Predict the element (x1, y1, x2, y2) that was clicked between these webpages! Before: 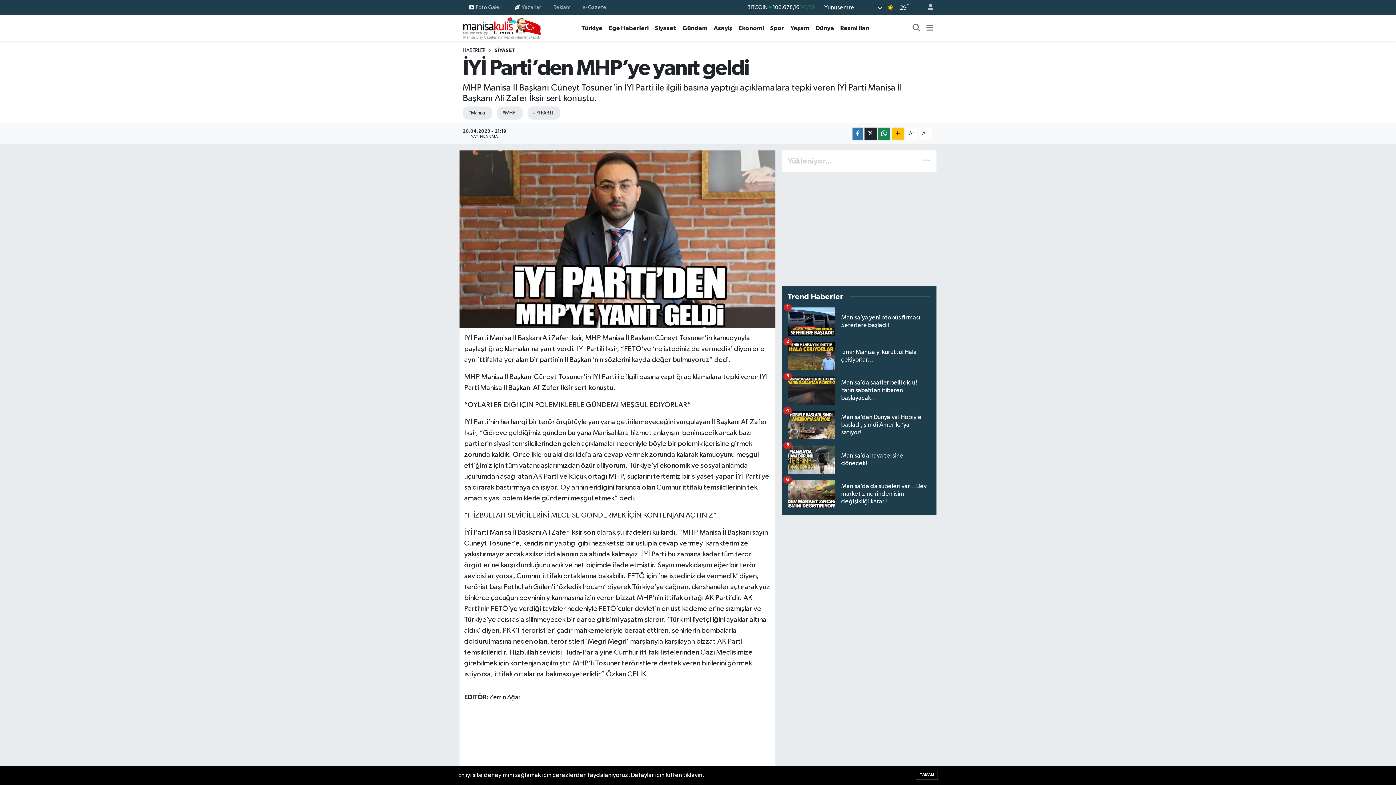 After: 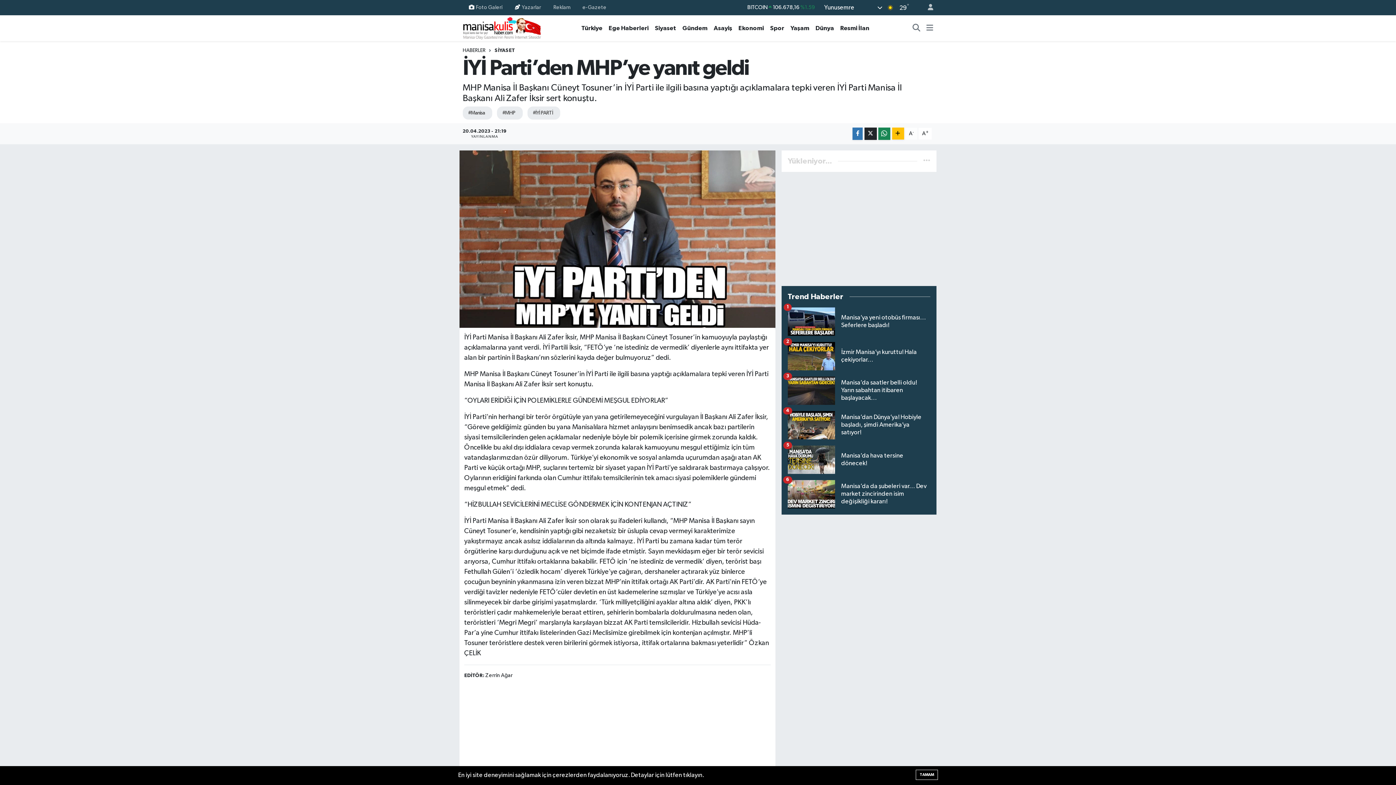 Action: bbox: (905, 127, 917, 139) label: A-